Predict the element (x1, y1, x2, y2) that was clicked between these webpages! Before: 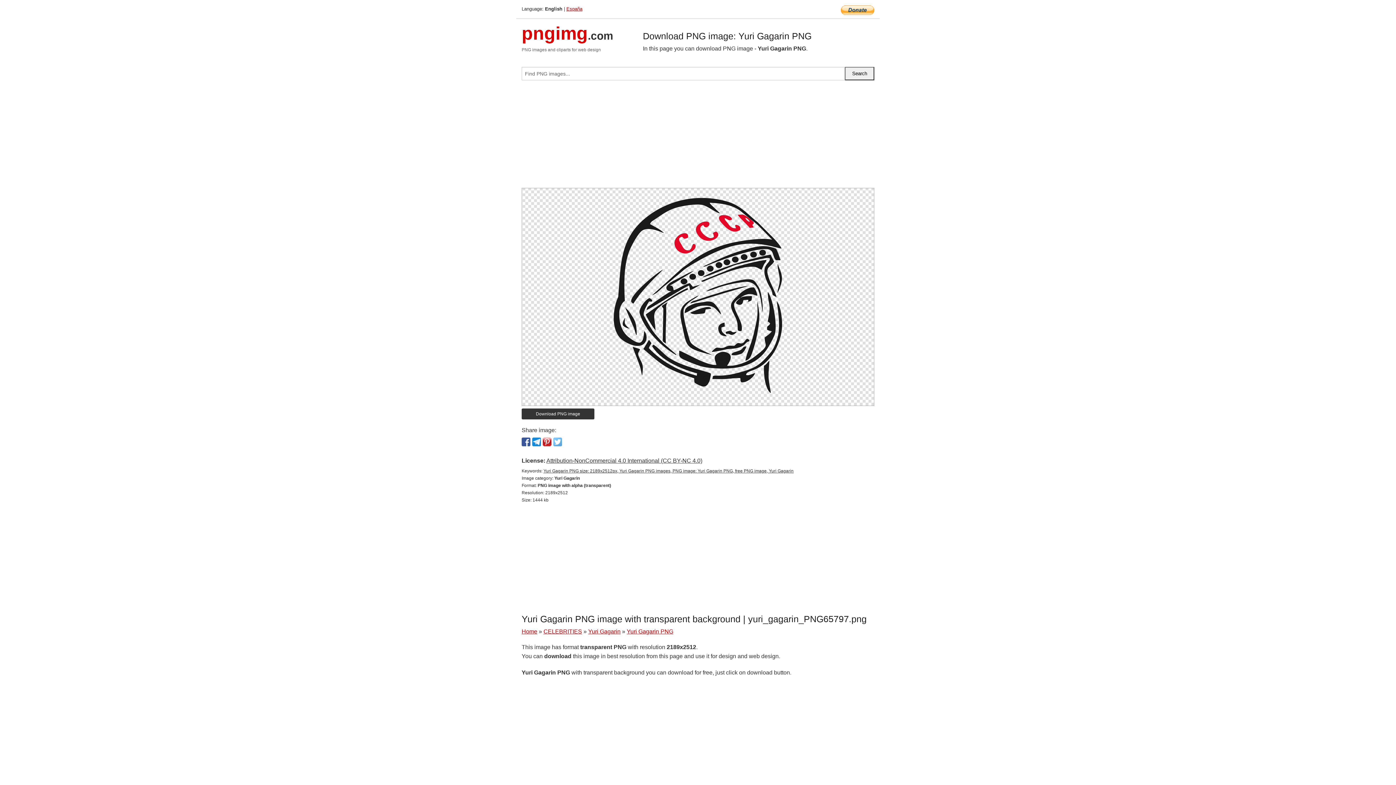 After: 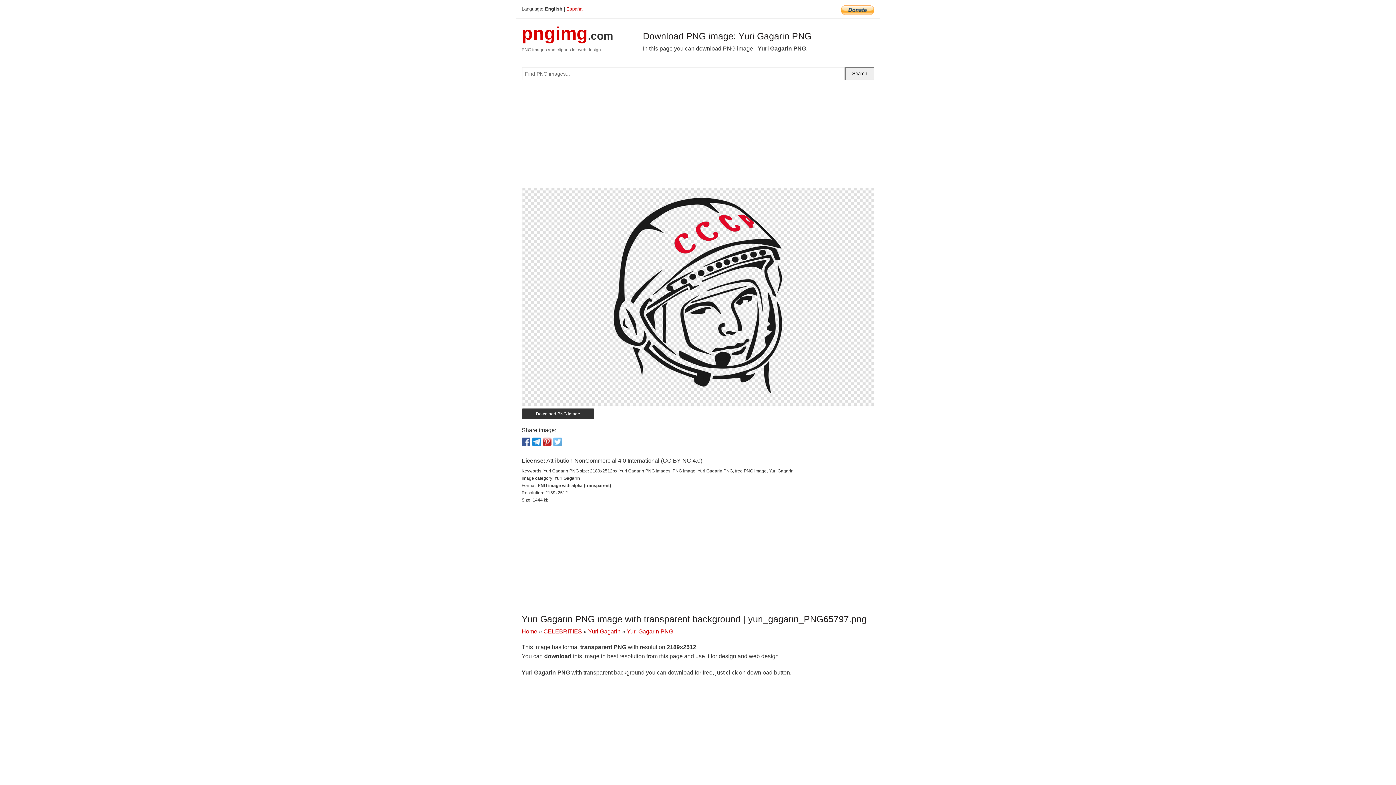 Action: bbox: (841, 7, 874, 12)